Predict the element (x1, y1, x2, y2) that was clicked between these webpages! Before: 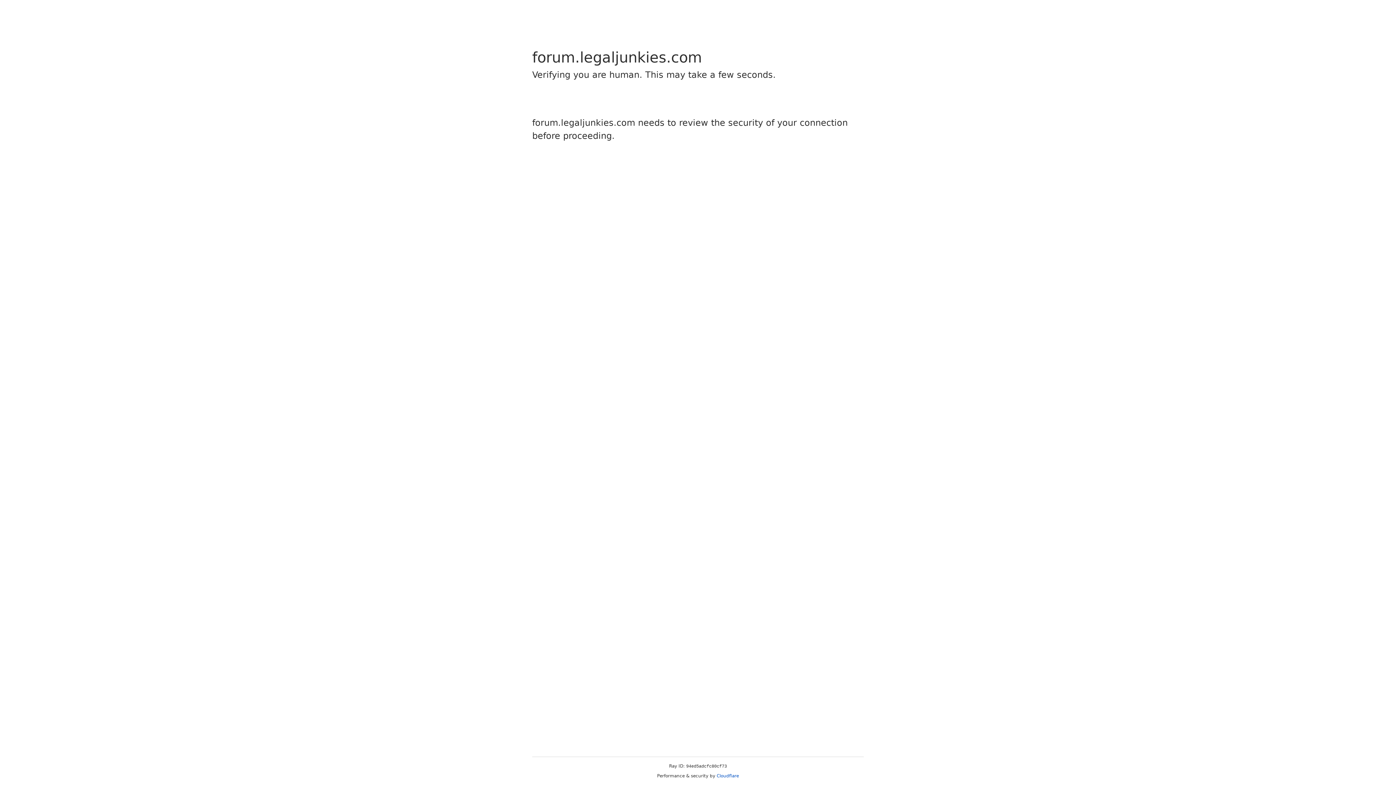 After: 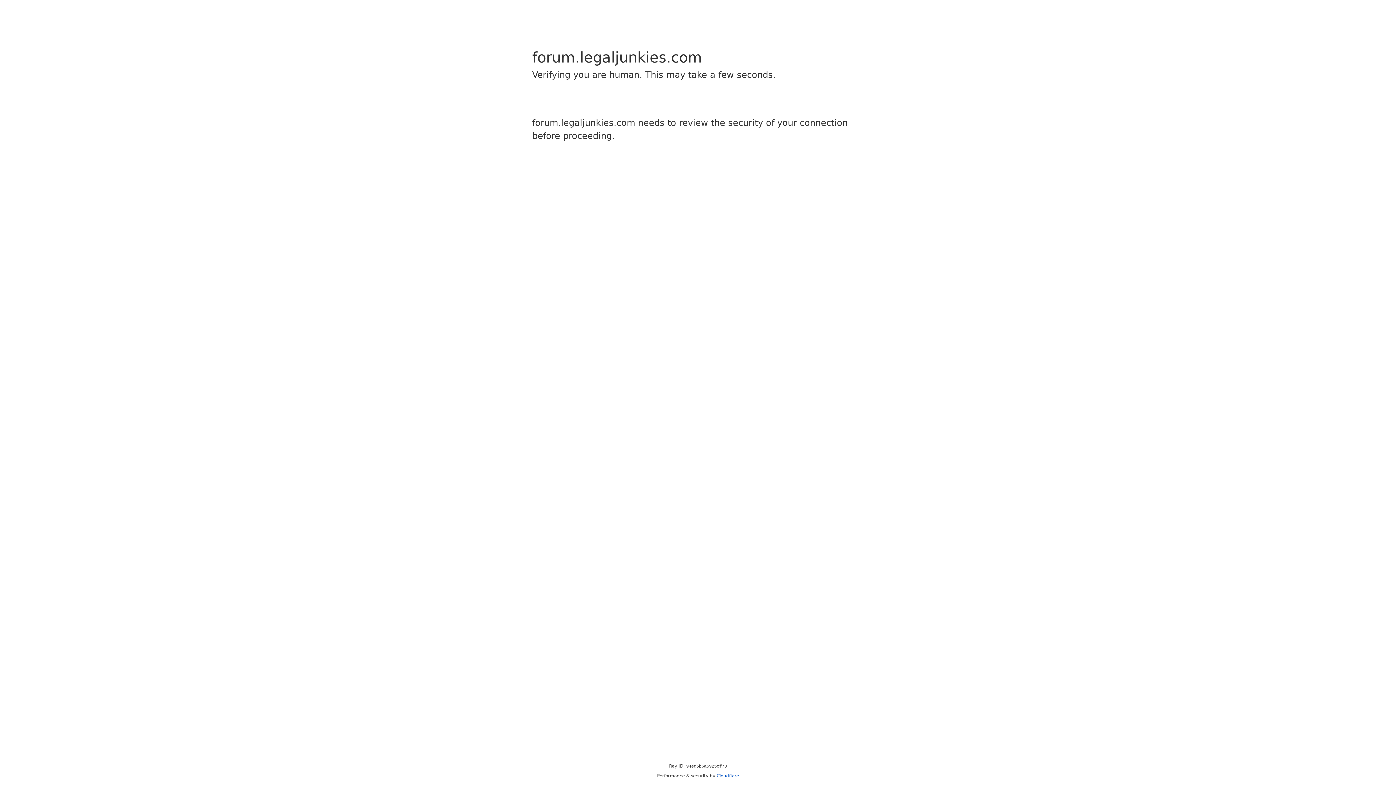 Action: bbox: (716, 773, 739, 778) label: Cloudflare